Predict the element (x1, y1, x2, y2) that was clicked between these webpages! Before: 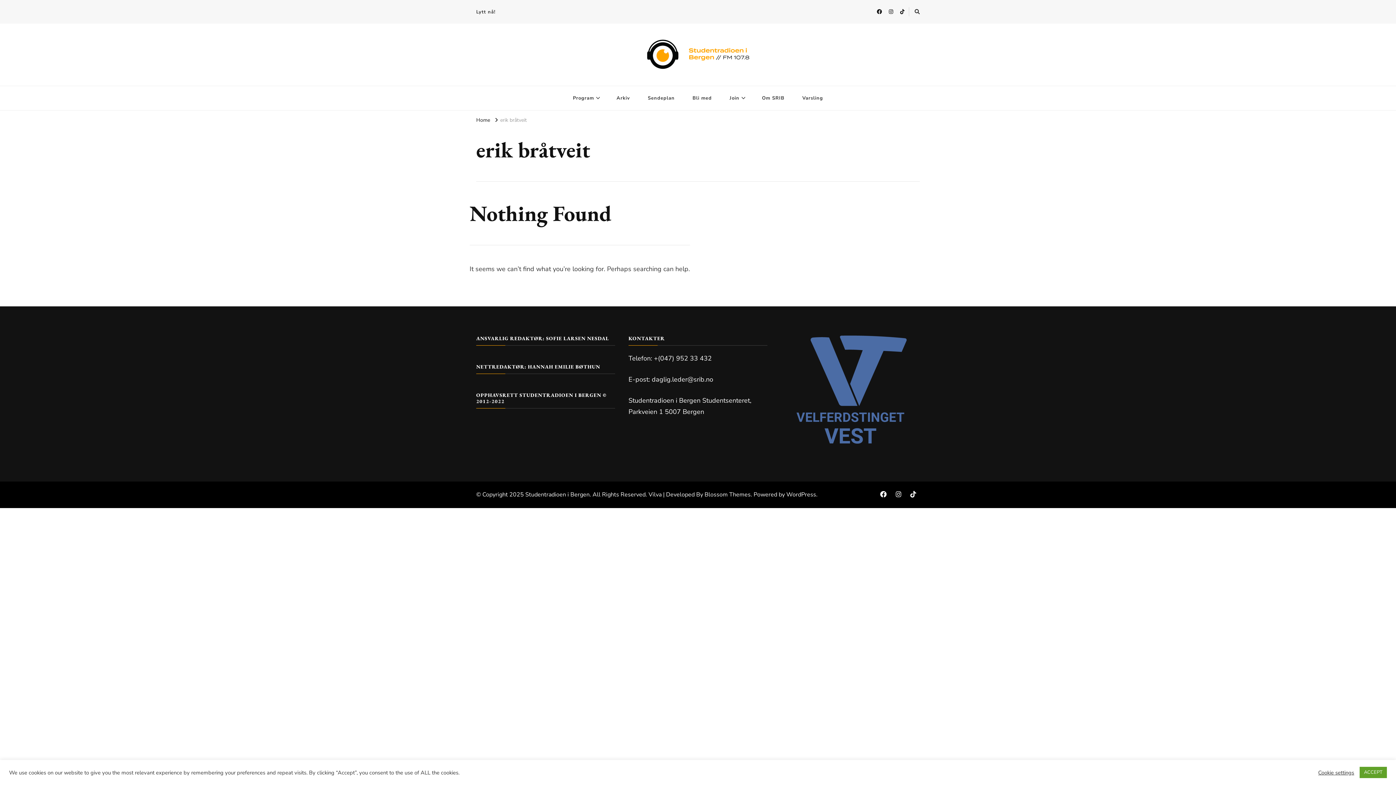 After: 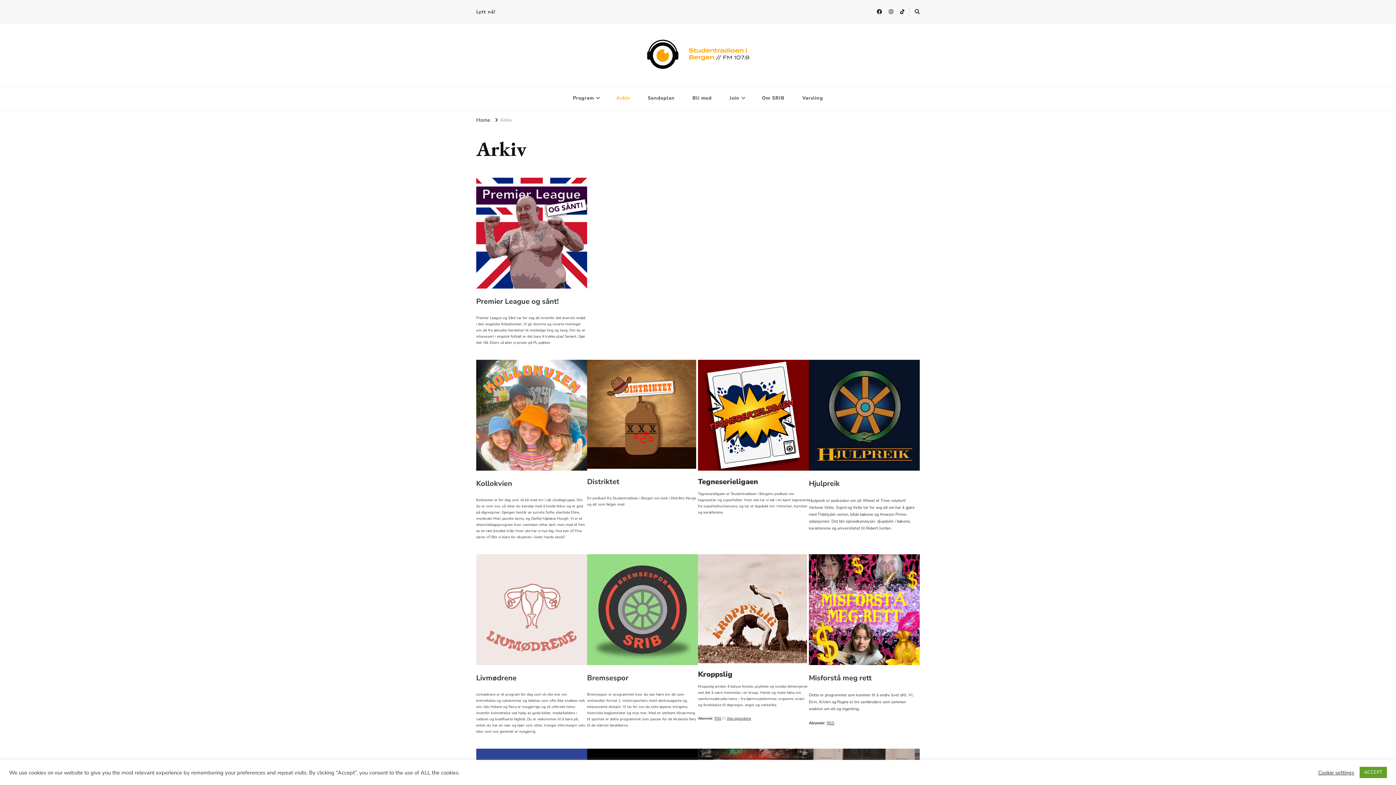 Action: bbox: (608, 86, 638, 110) label: Arkiv